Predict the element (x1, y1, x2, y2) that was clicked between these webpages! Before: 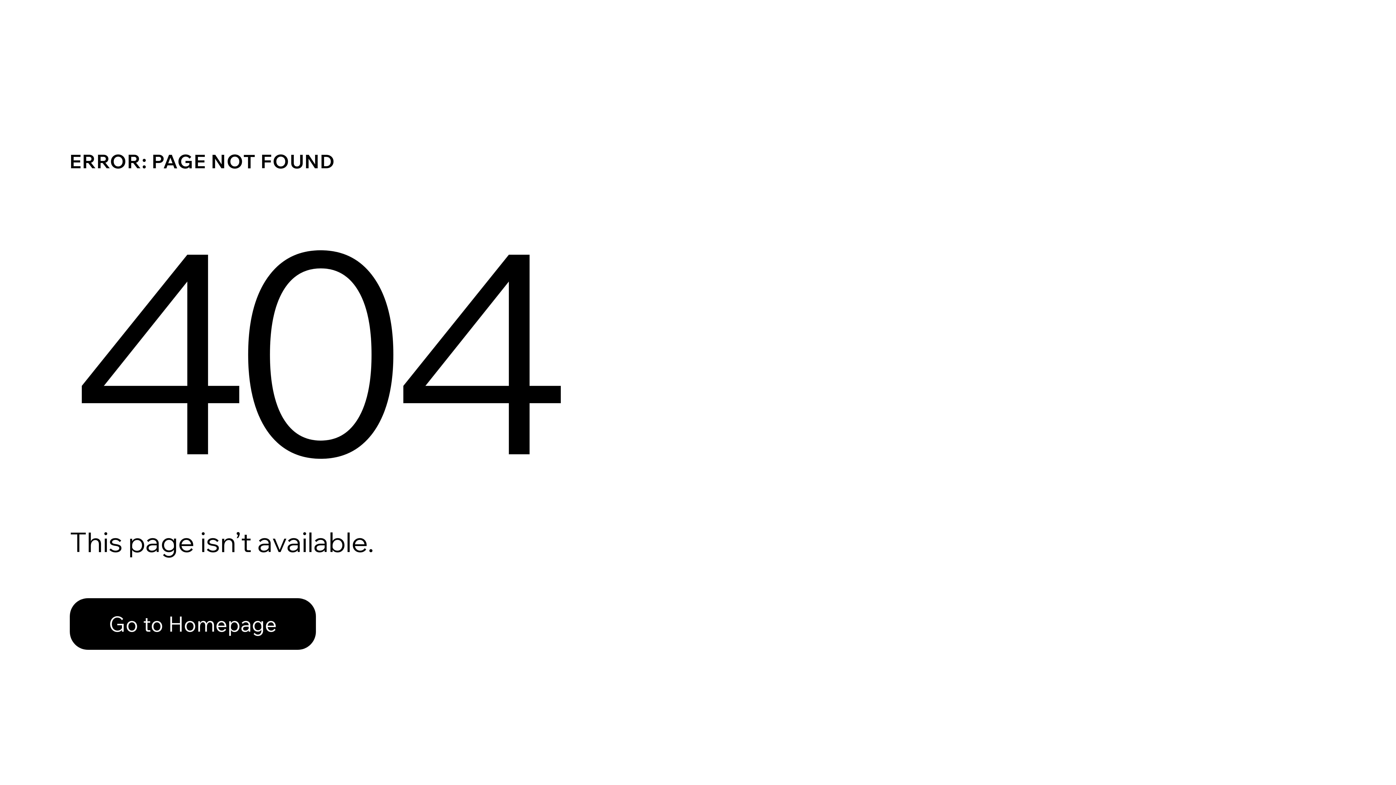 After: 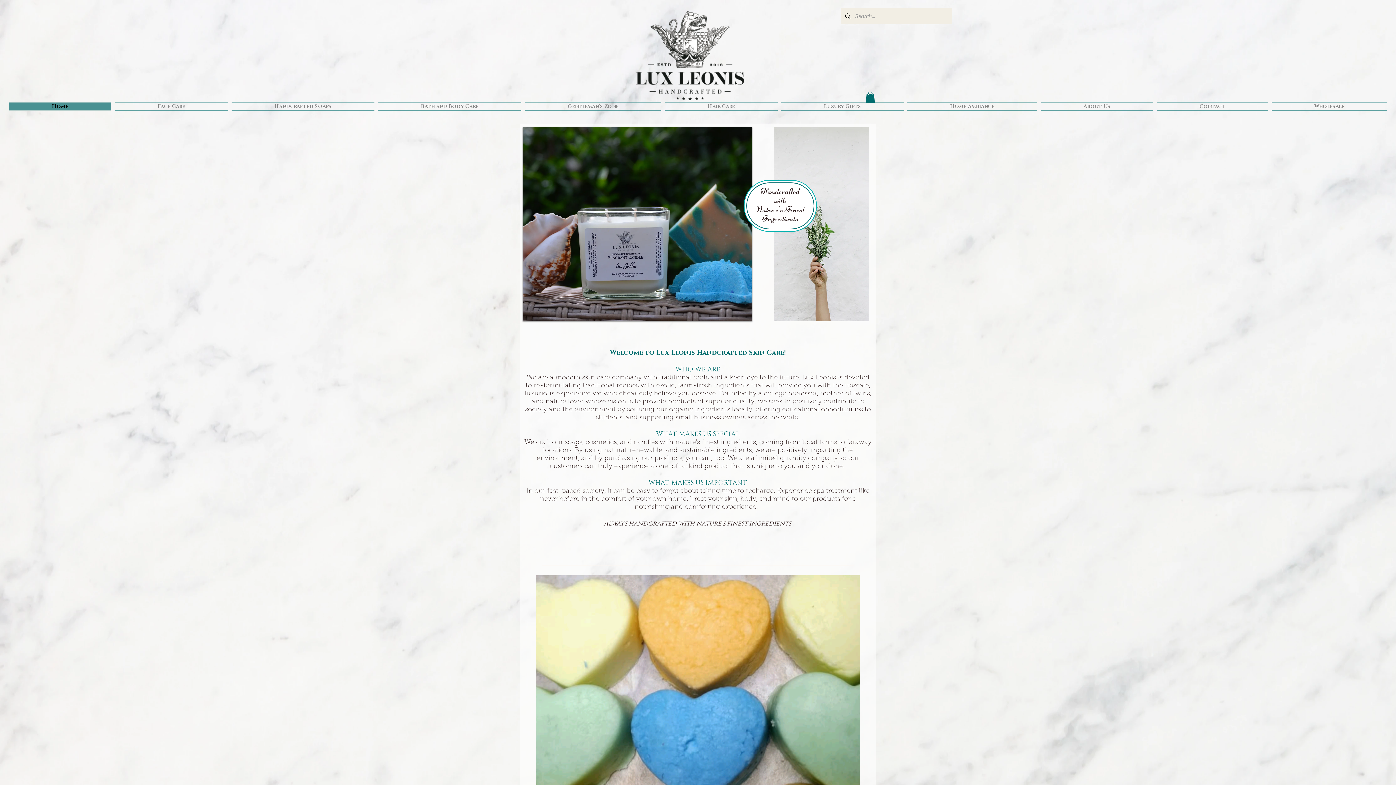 Action: label: Go to Homepage bbox: (69, 582, 768, 659)